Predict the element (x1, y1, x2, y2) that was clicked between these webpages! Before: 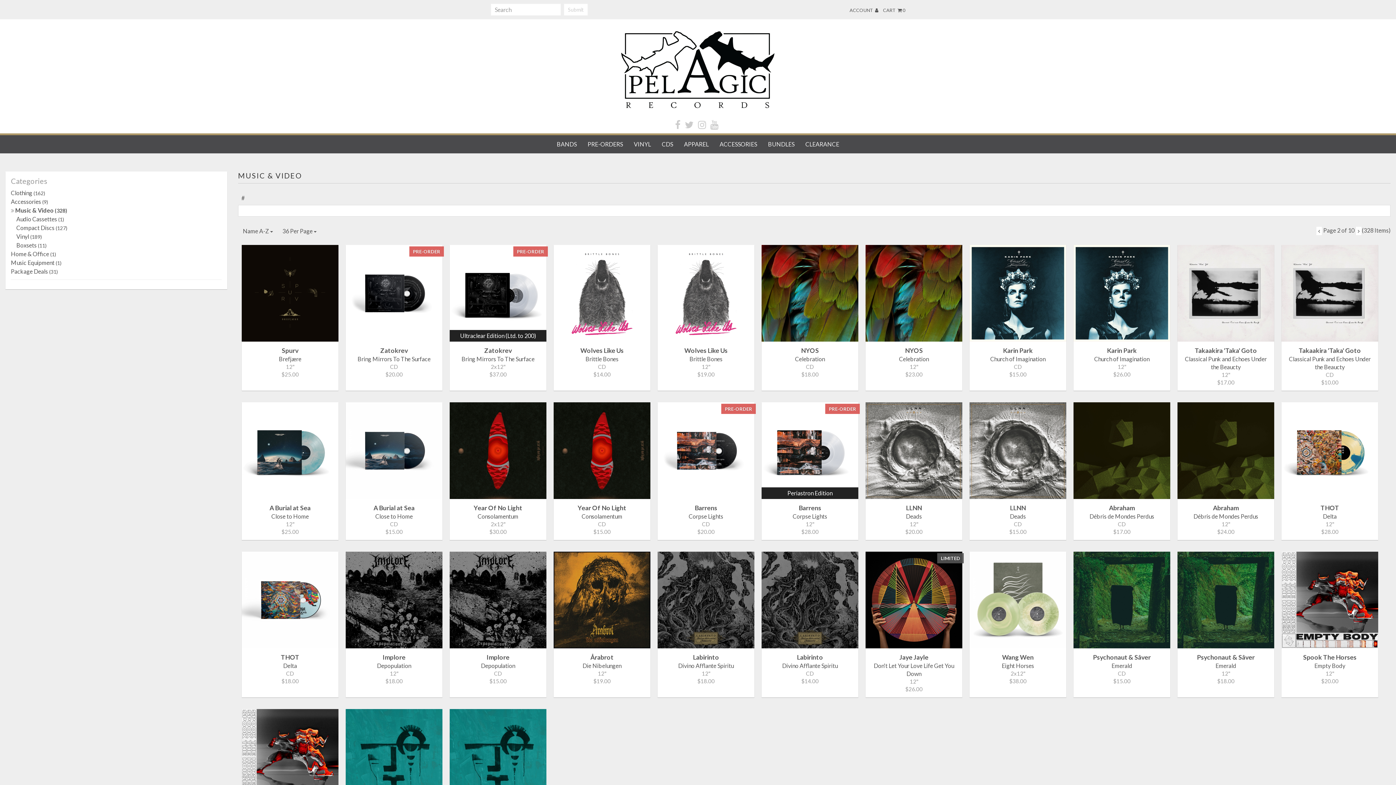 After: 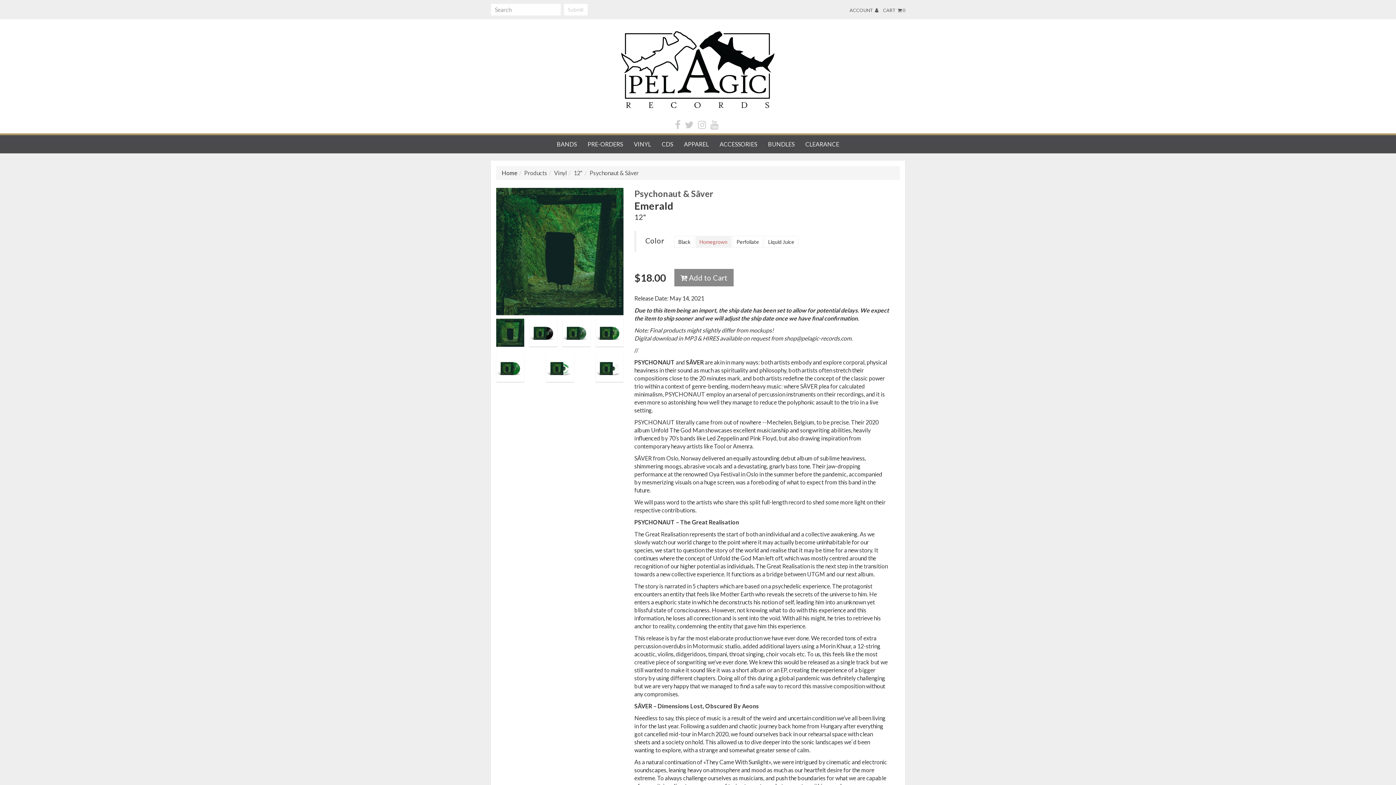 Action: label: Psychonaut & Sâver
Emerald
12"
$18.00 bbox: (1177, 551, 1274, 689)